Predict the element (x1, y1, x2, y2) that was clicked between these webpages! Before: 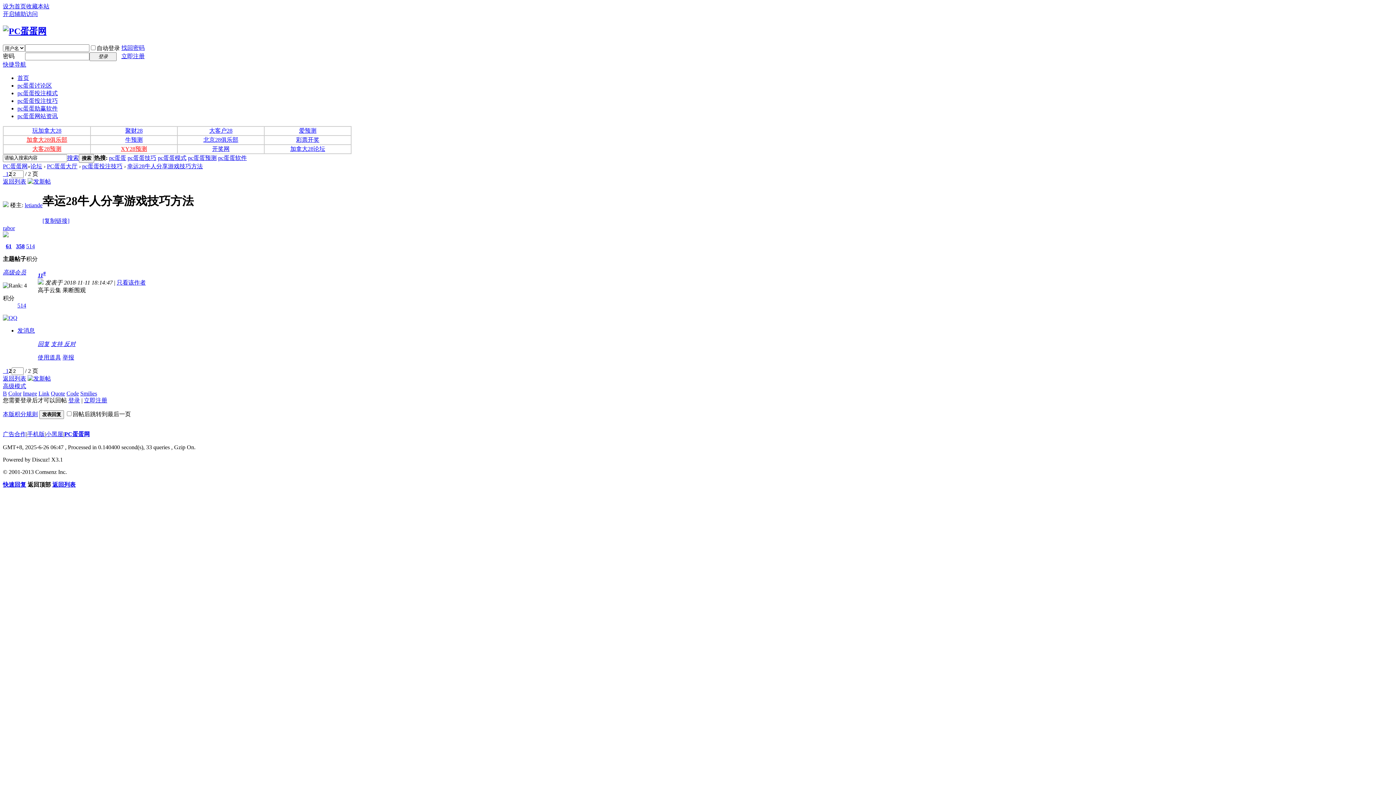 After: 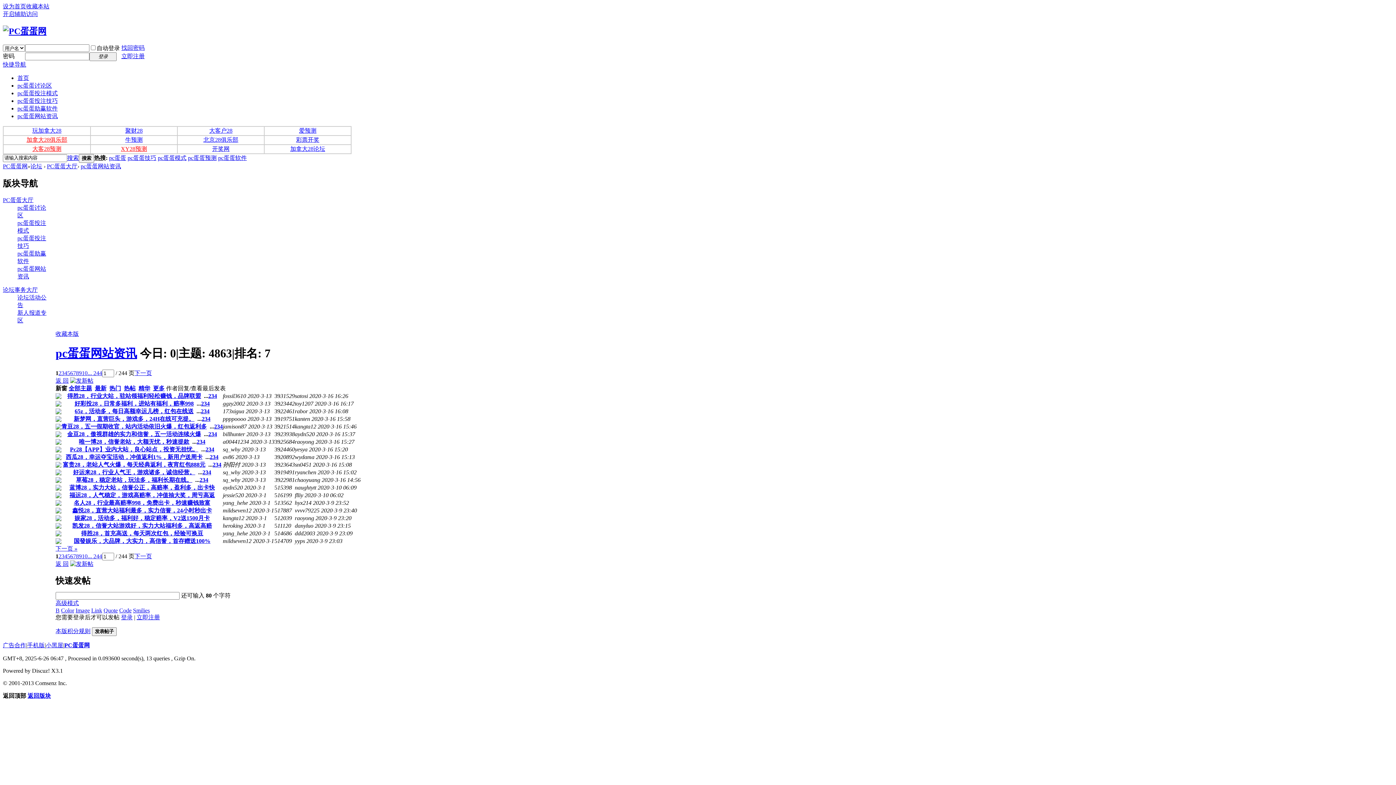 Action: bbox: (17, 113, 57, 119) label: pc蛋蛋网站资讯